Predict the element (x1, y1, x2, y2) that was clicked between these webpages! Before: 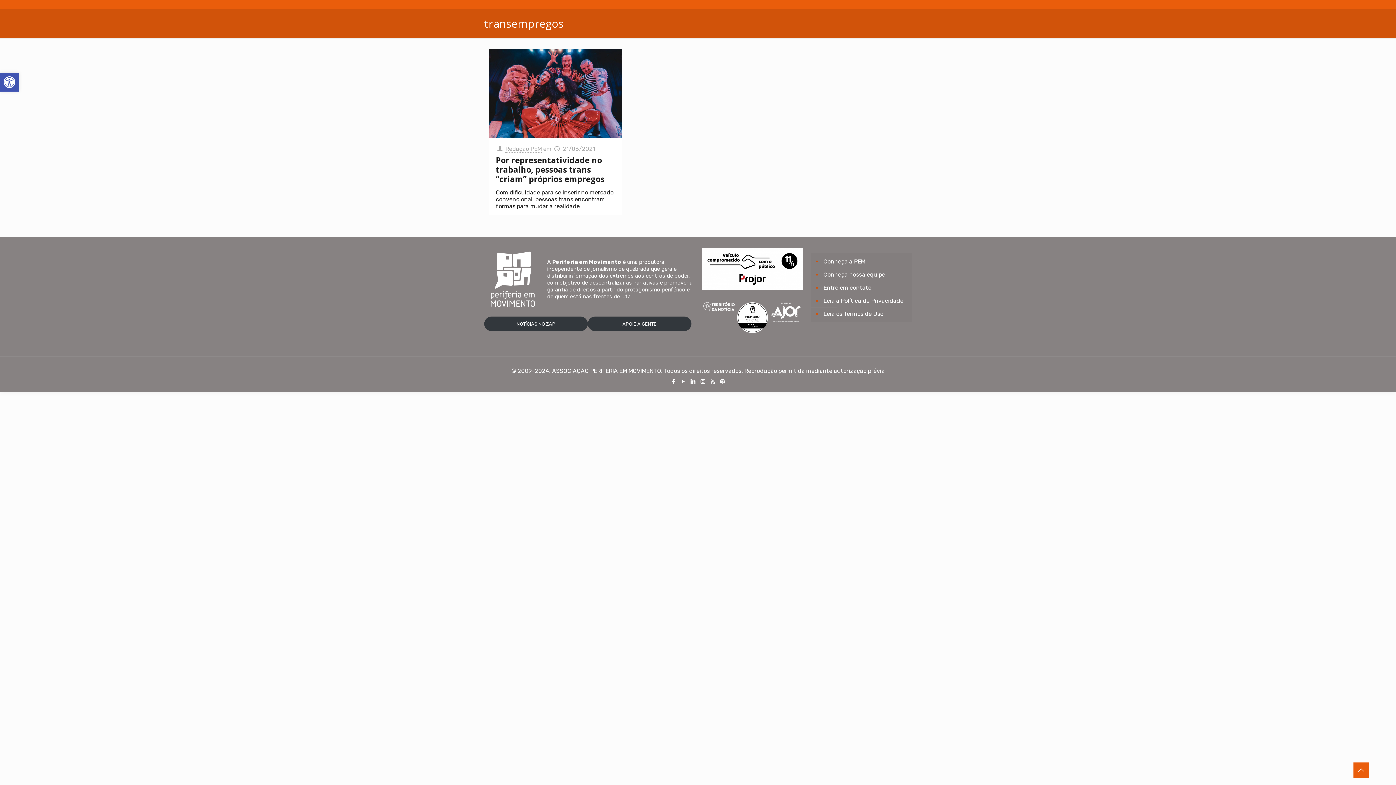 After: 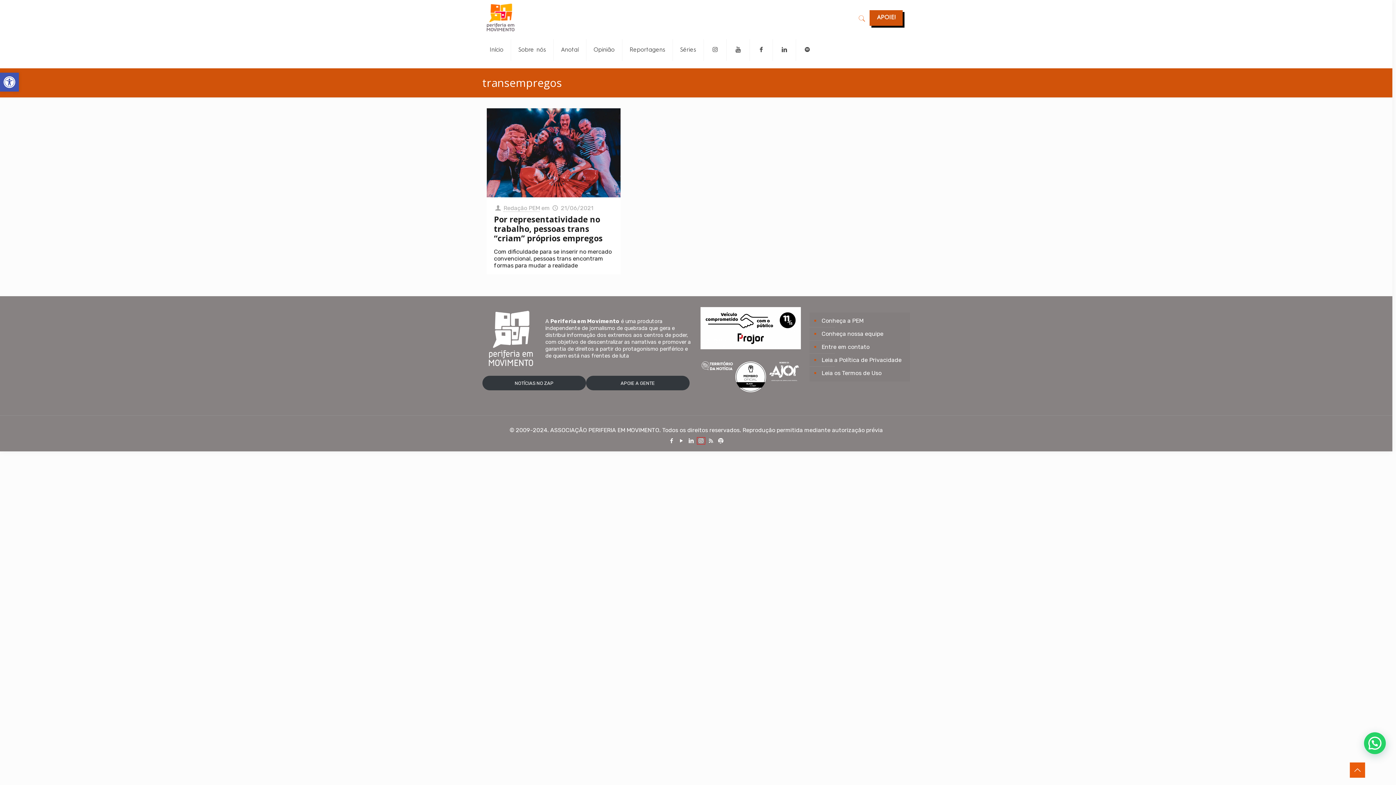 Action: bbox: (699, 378, 706, 385)